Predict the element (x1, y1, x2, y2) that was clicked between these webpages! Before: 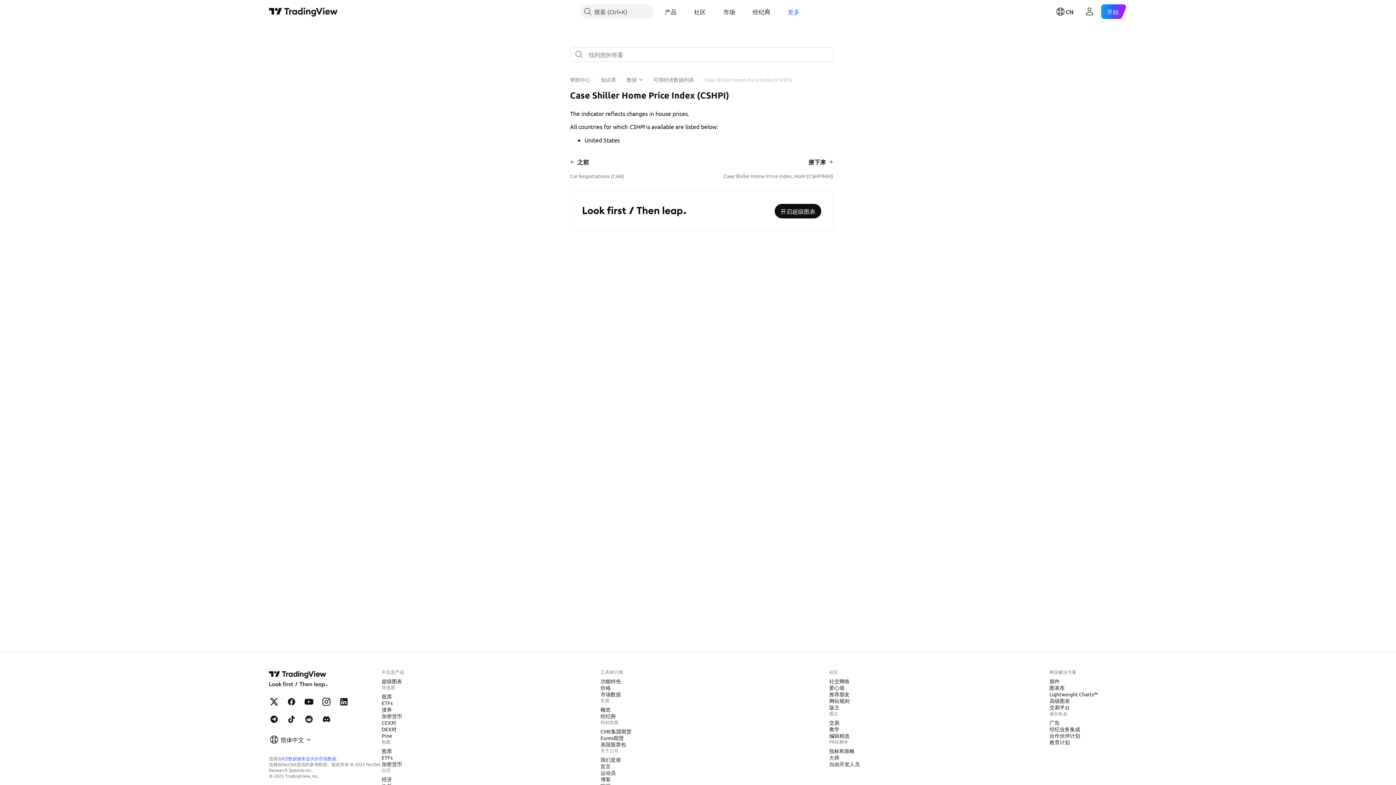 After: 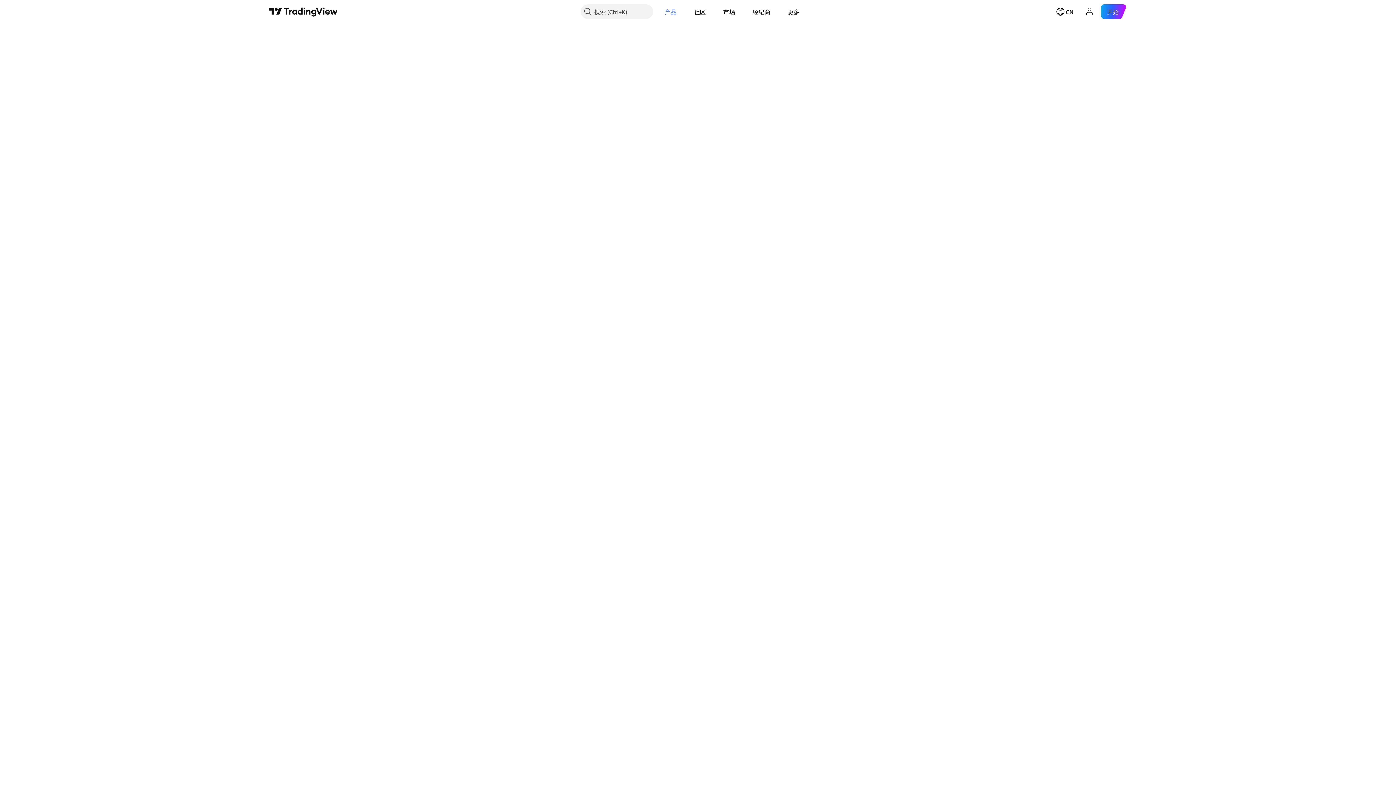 Action: label: 加密货币 bbox: (378, 760, 405, 768)